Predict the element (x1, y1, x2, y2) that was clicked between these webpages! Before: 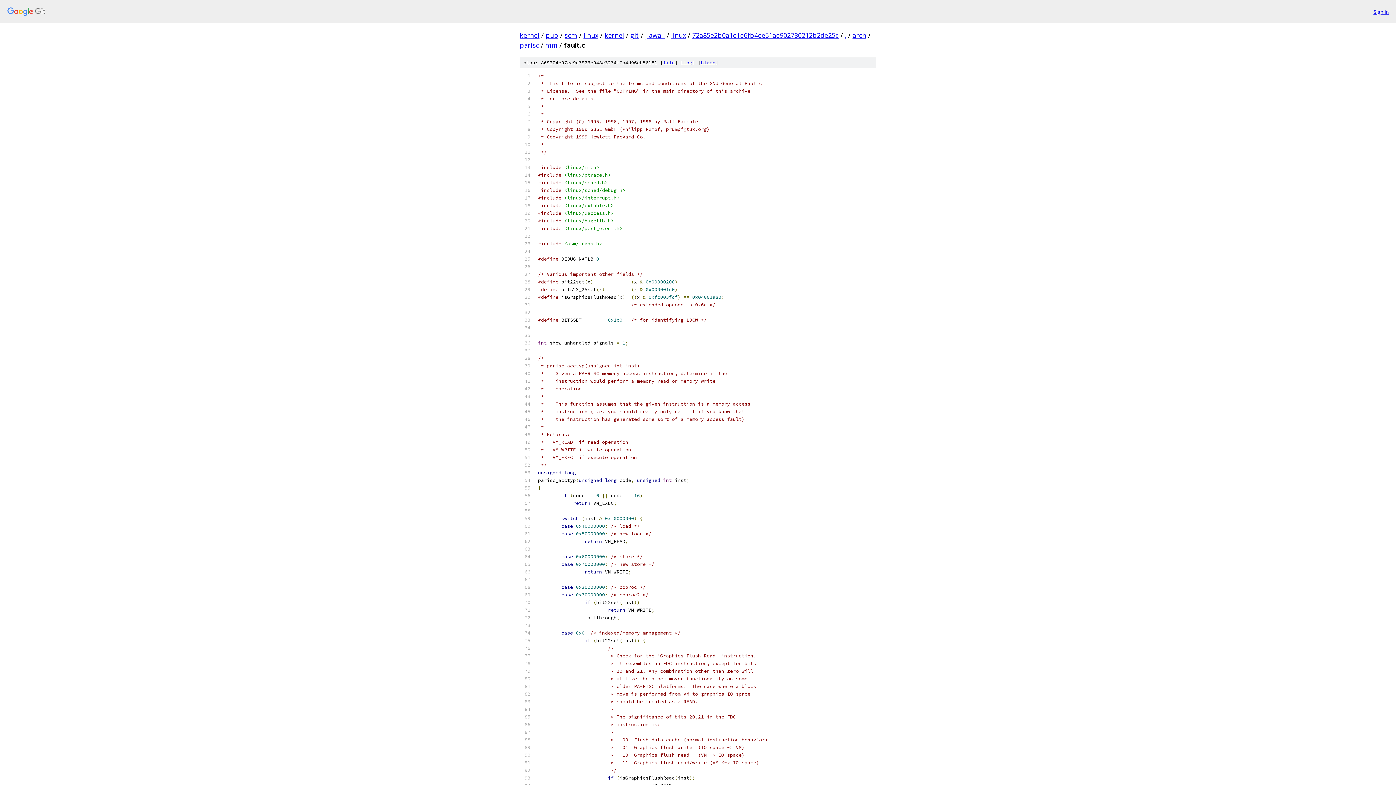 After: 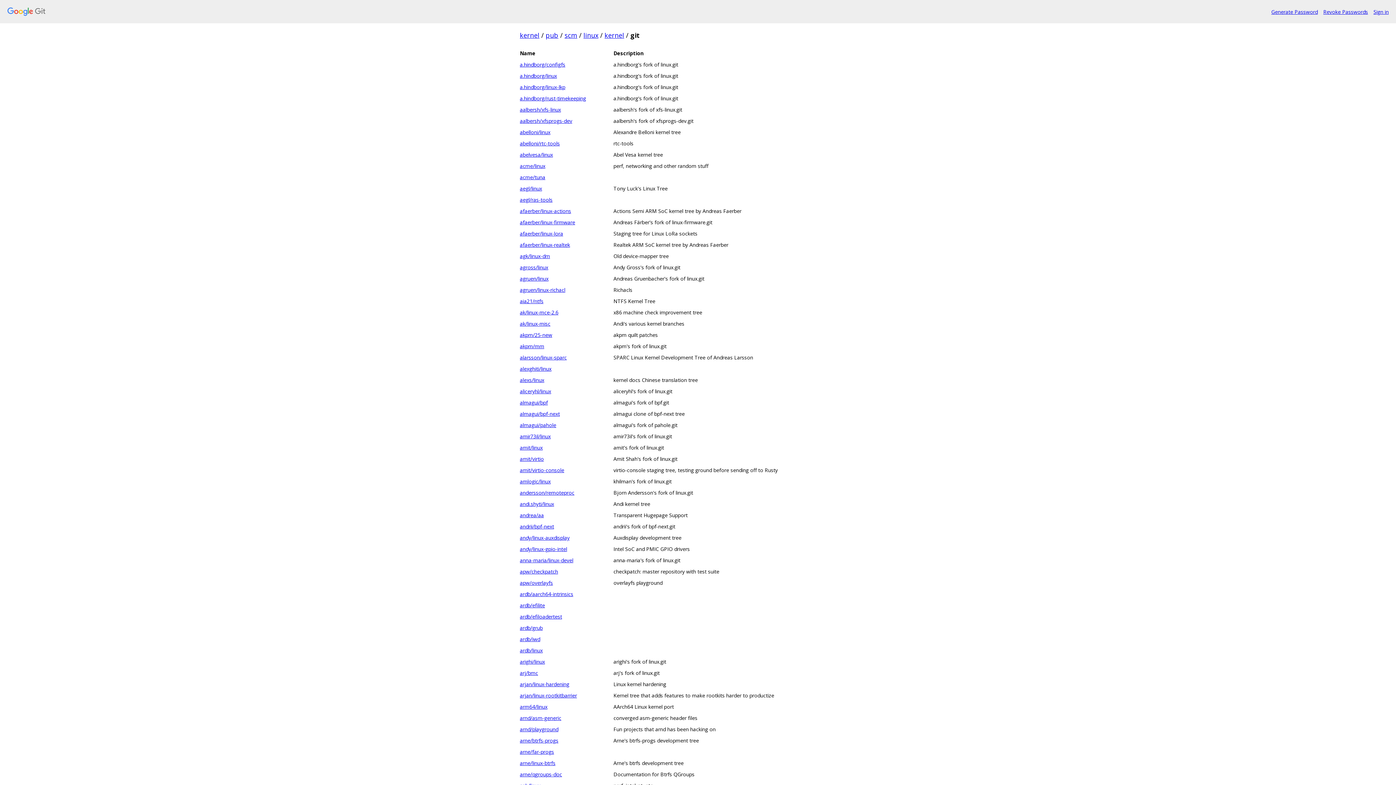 Action: bbox: (630, 30, 639, 39) label: git